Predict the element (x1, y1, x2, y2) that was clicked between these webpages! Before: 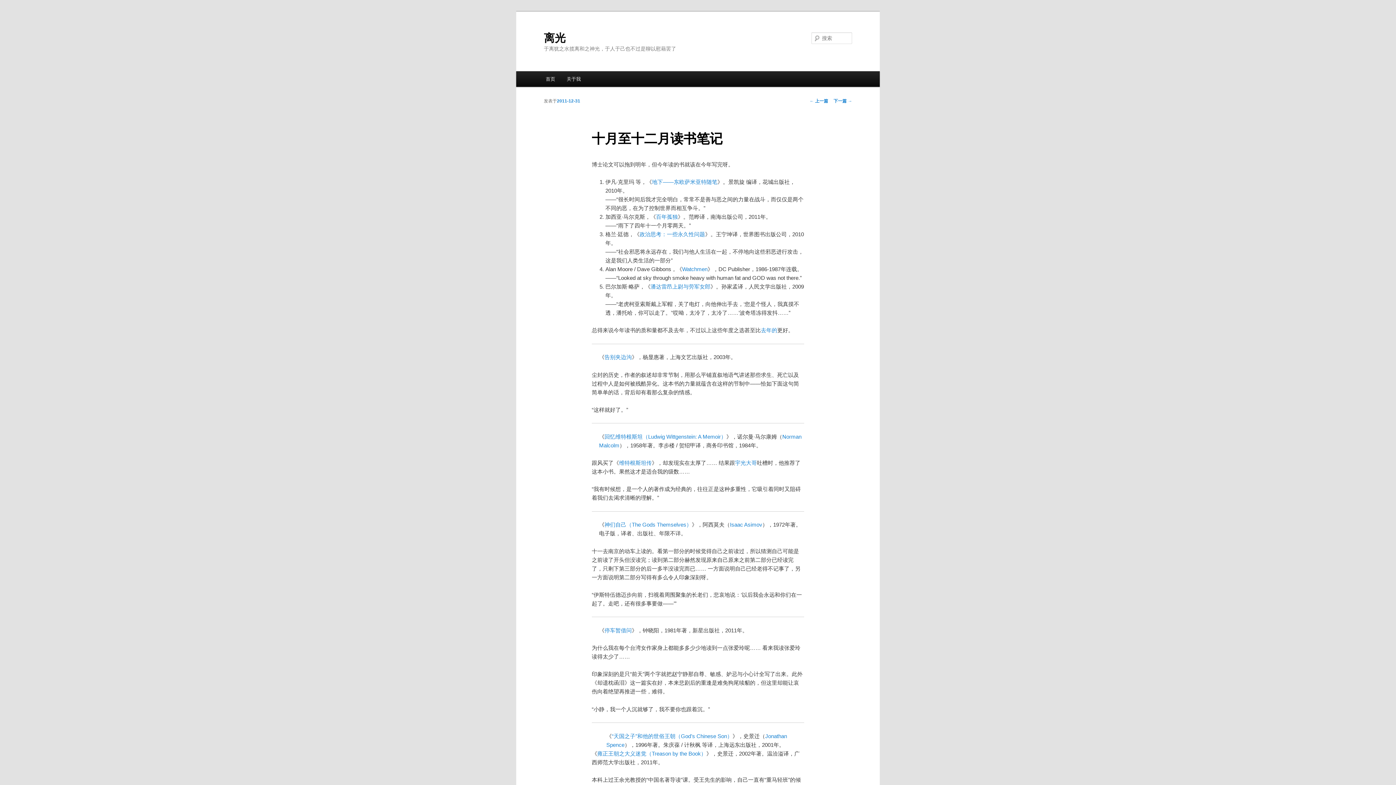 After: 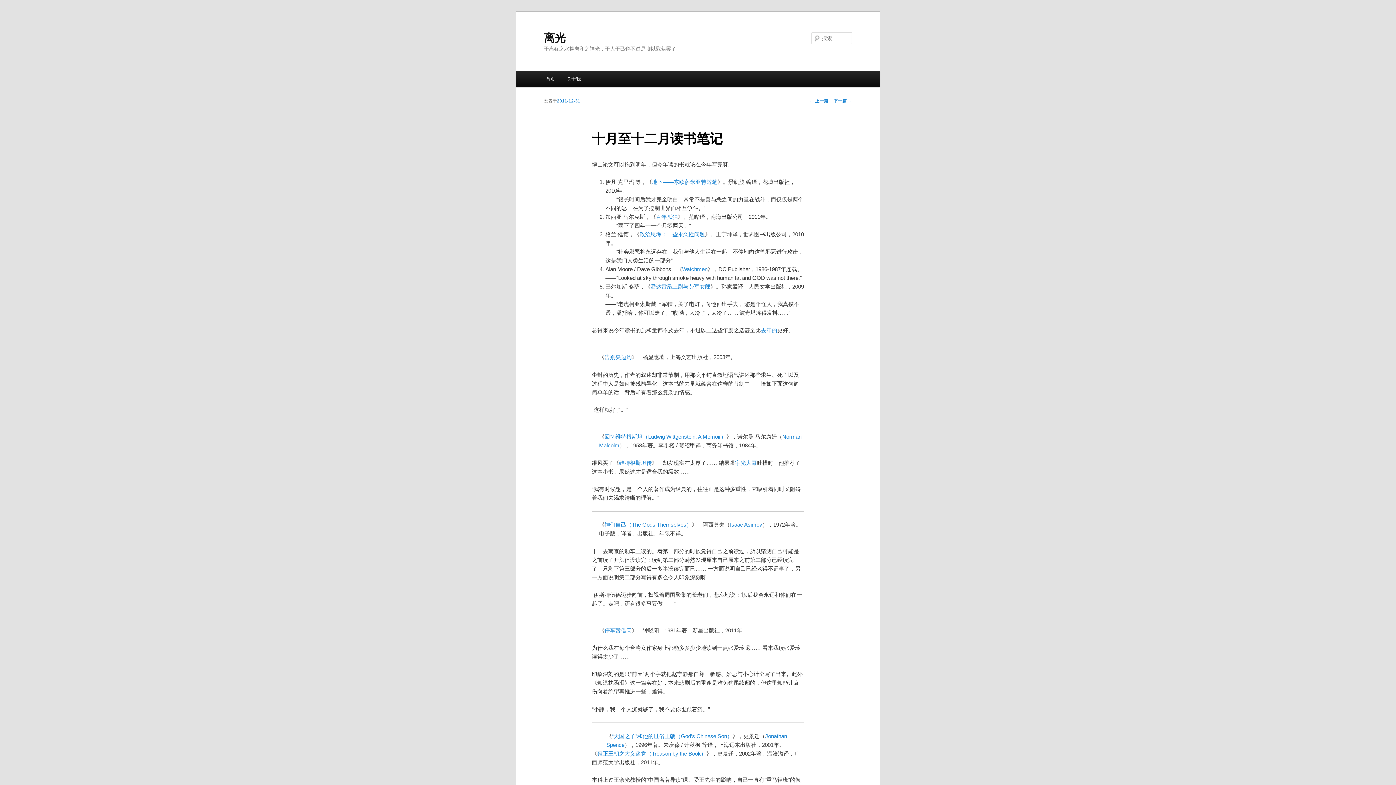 Action: label: 停车暂借问 bbox: (604, 627, 631, 633)